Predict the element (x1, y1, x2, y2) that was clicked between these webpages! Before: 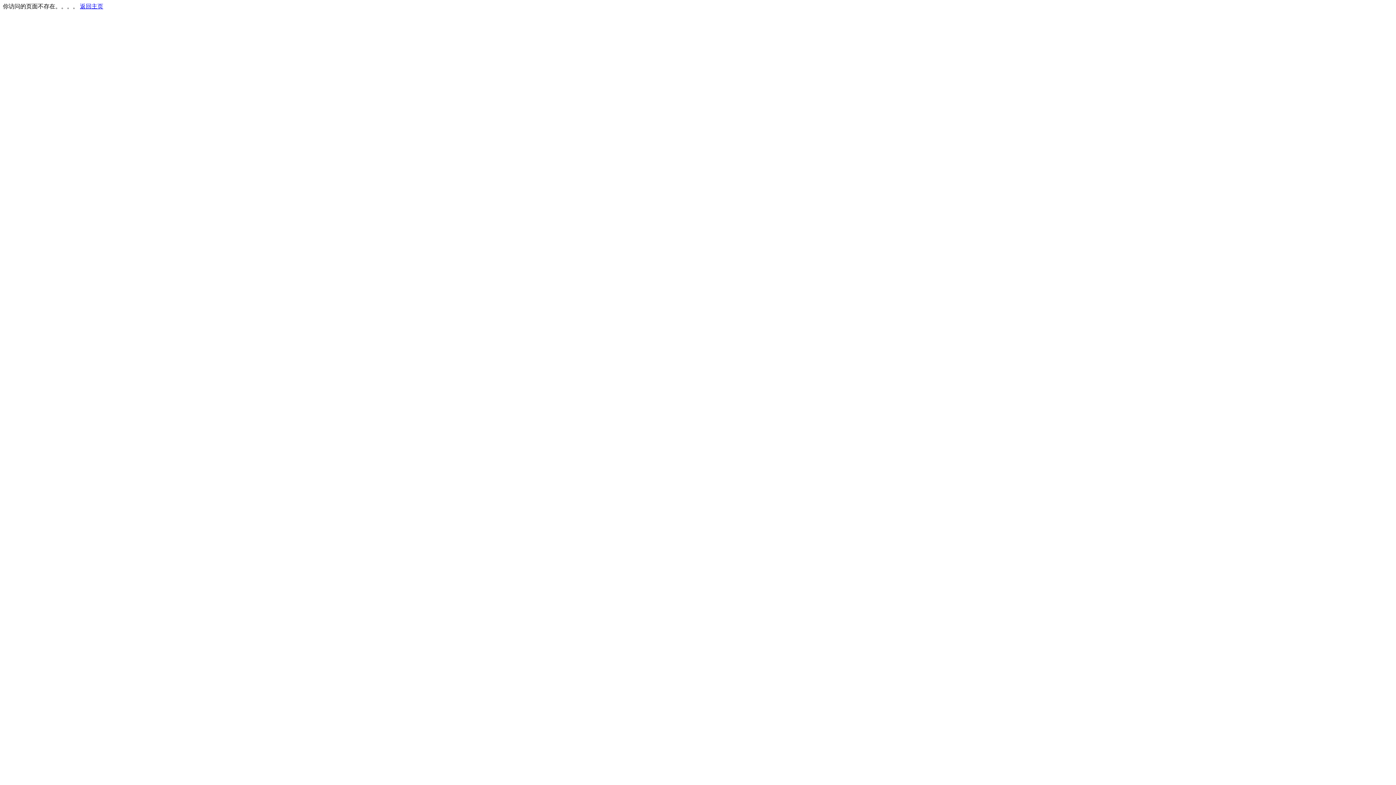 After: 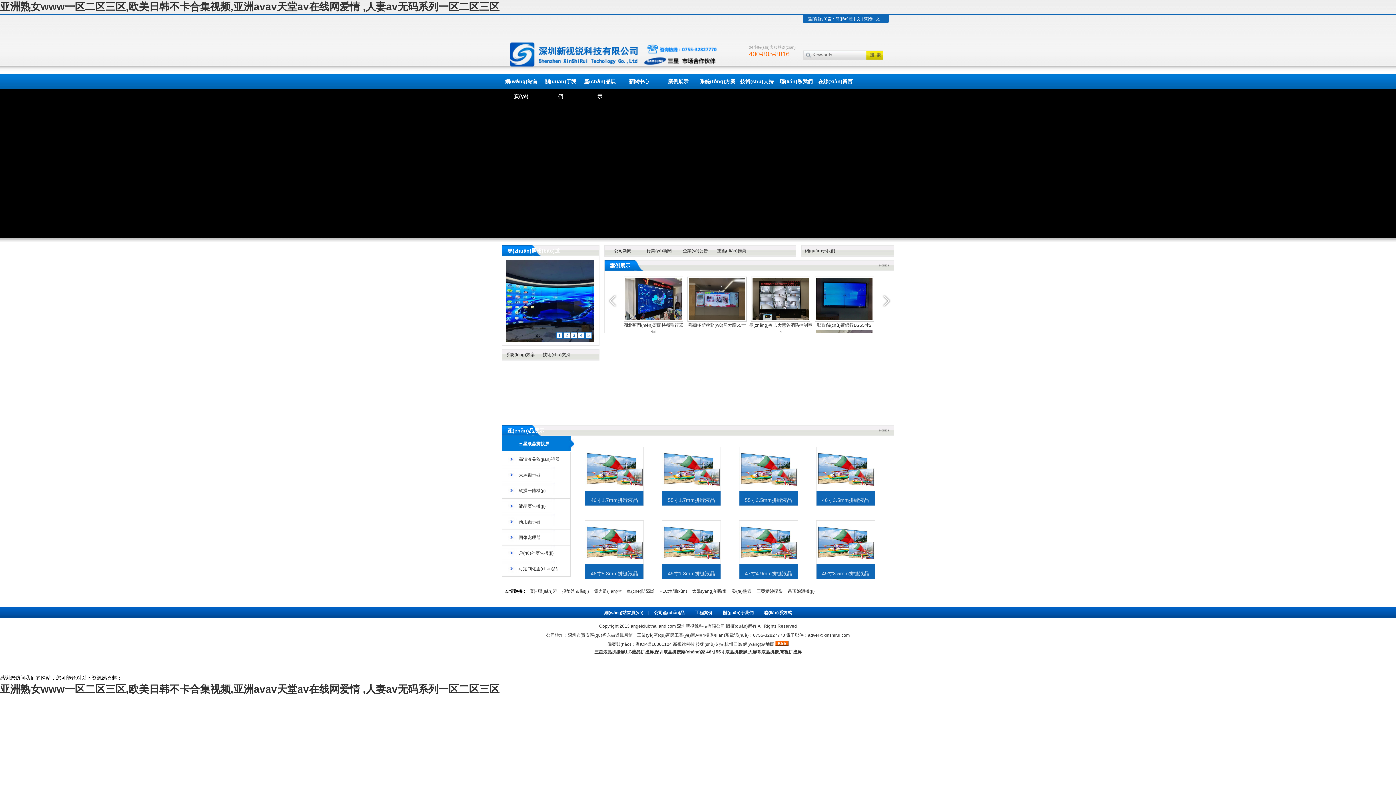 Action: label: 返回主页 bbox: (80, 3, 103, 9)